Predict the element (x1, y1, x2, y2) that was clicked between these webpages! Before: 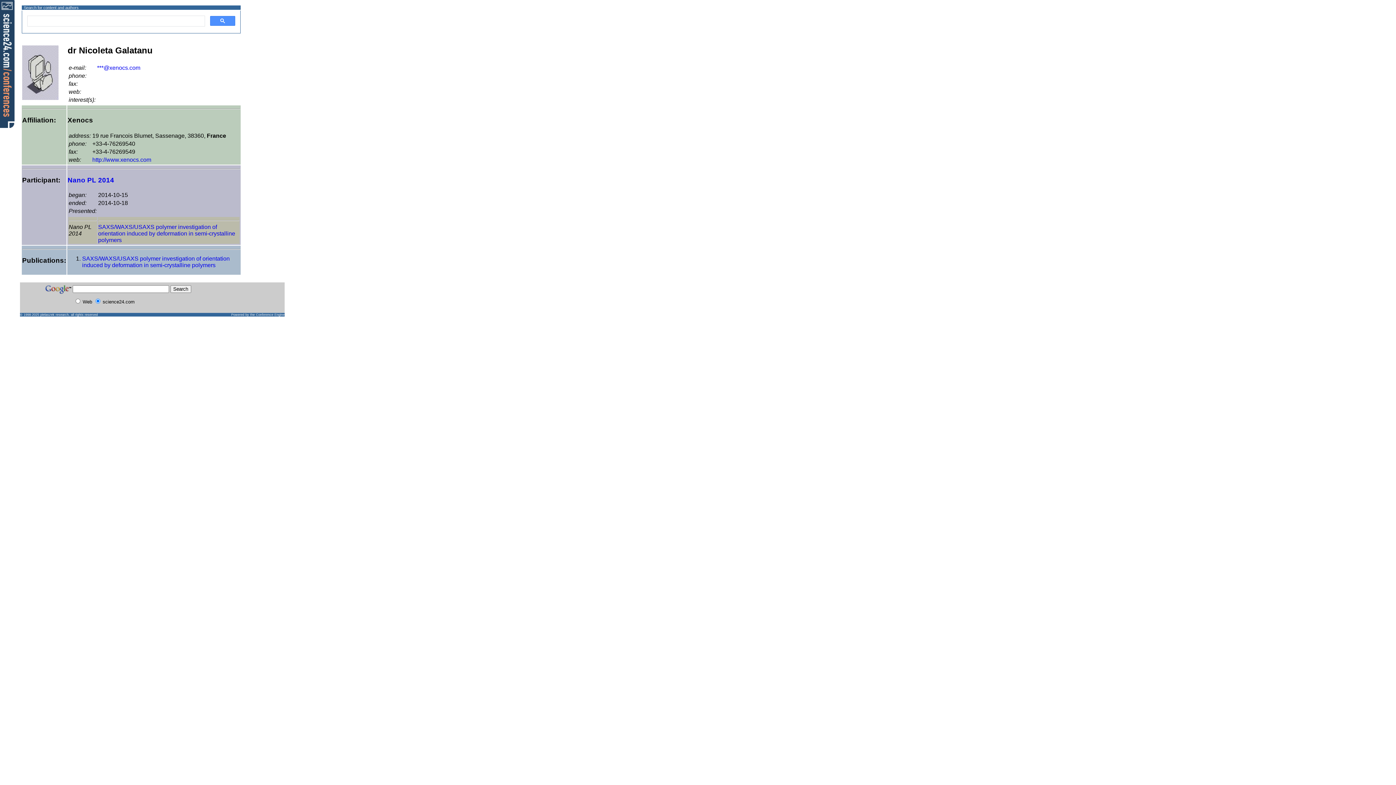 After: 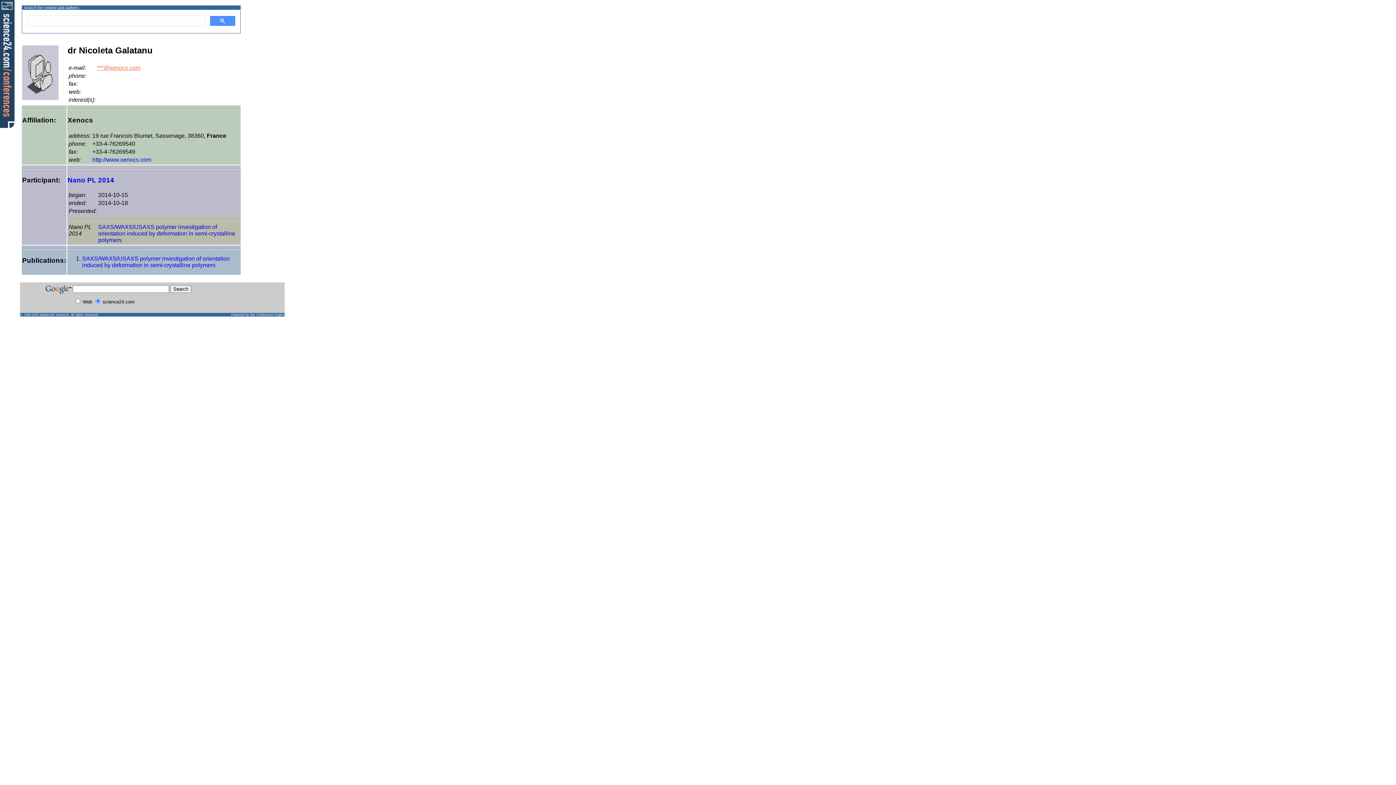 Action: bbox: (97, 64, 140, 70) label: ***@xenocs.com